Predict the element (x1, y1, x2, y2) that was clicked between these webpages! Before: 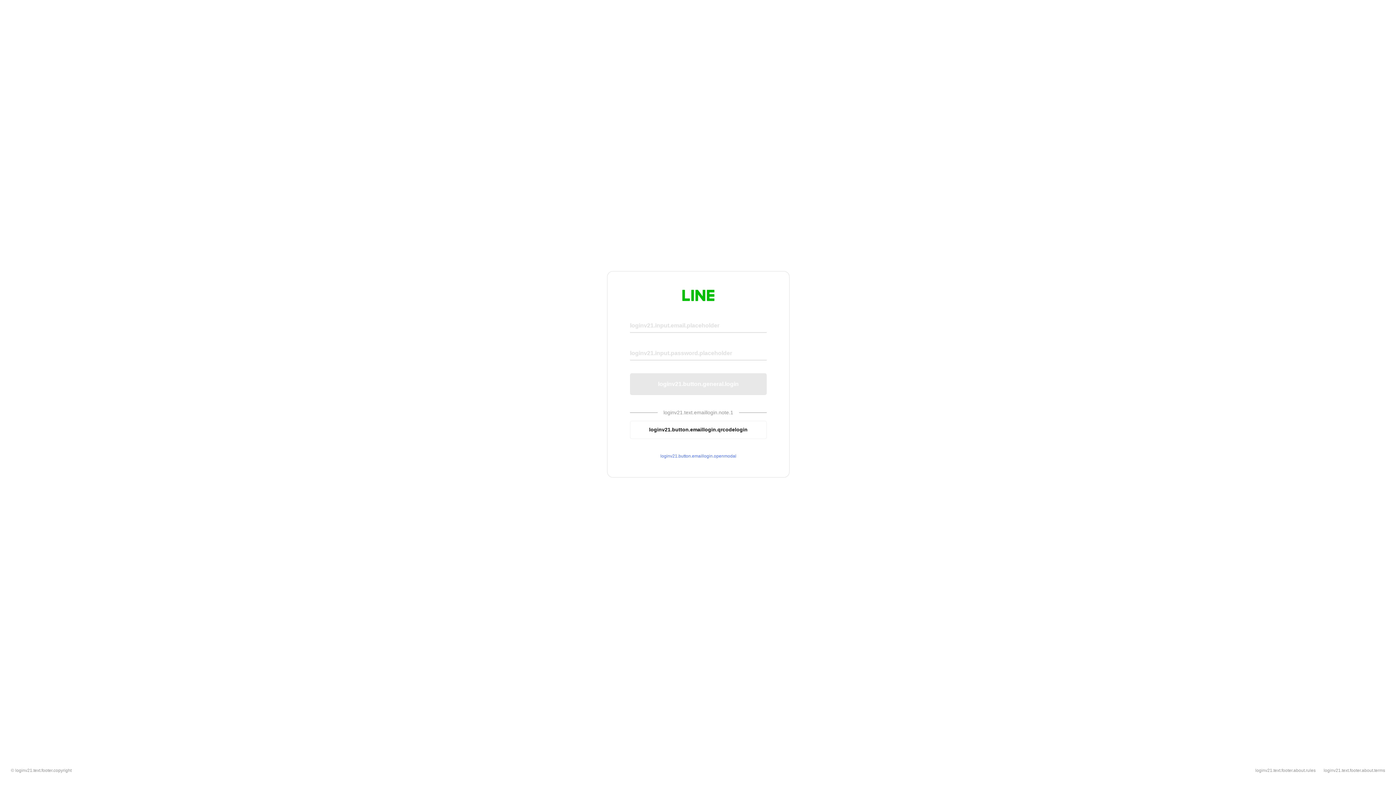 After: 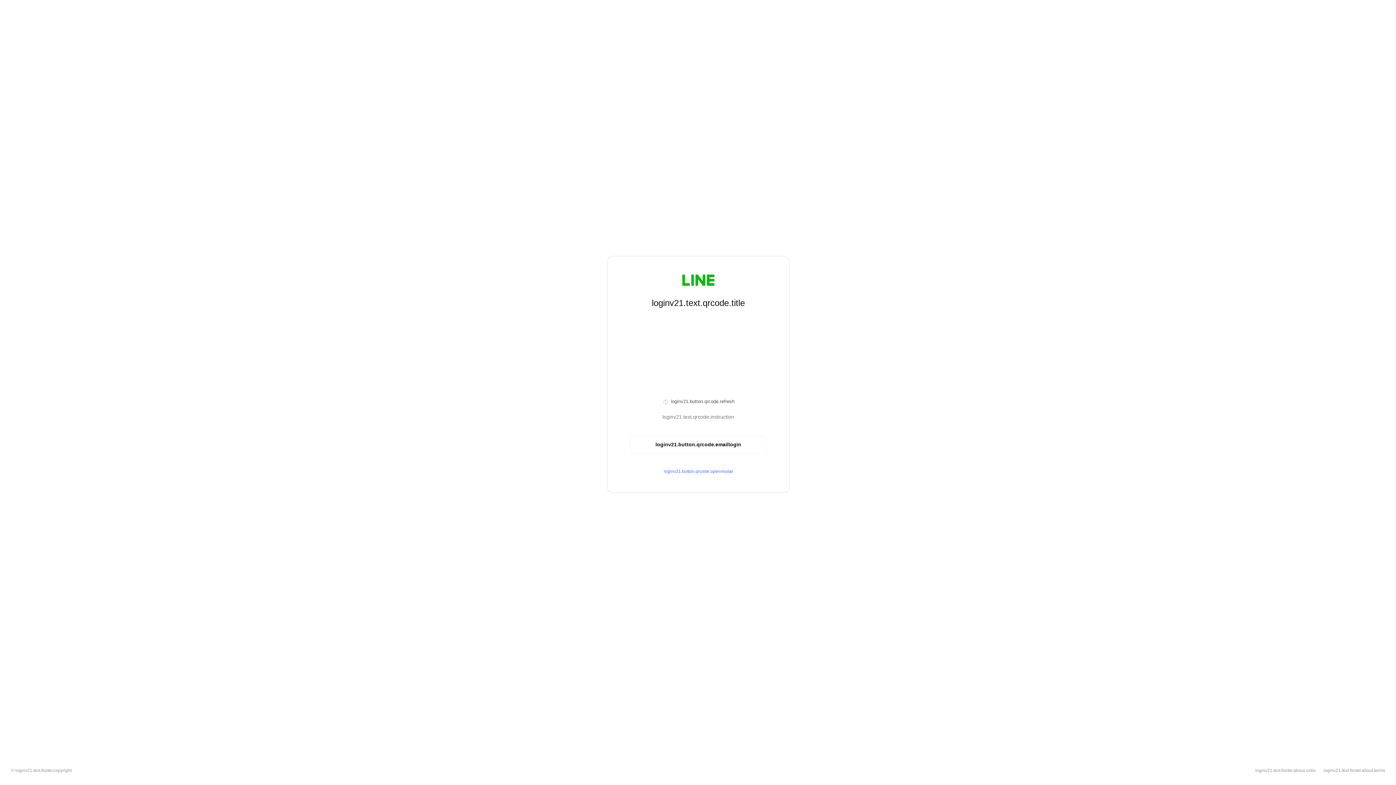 Action: bbox: (630, 420, 766, 439) label: loginv21.button.emaillogin.qrcodelogin